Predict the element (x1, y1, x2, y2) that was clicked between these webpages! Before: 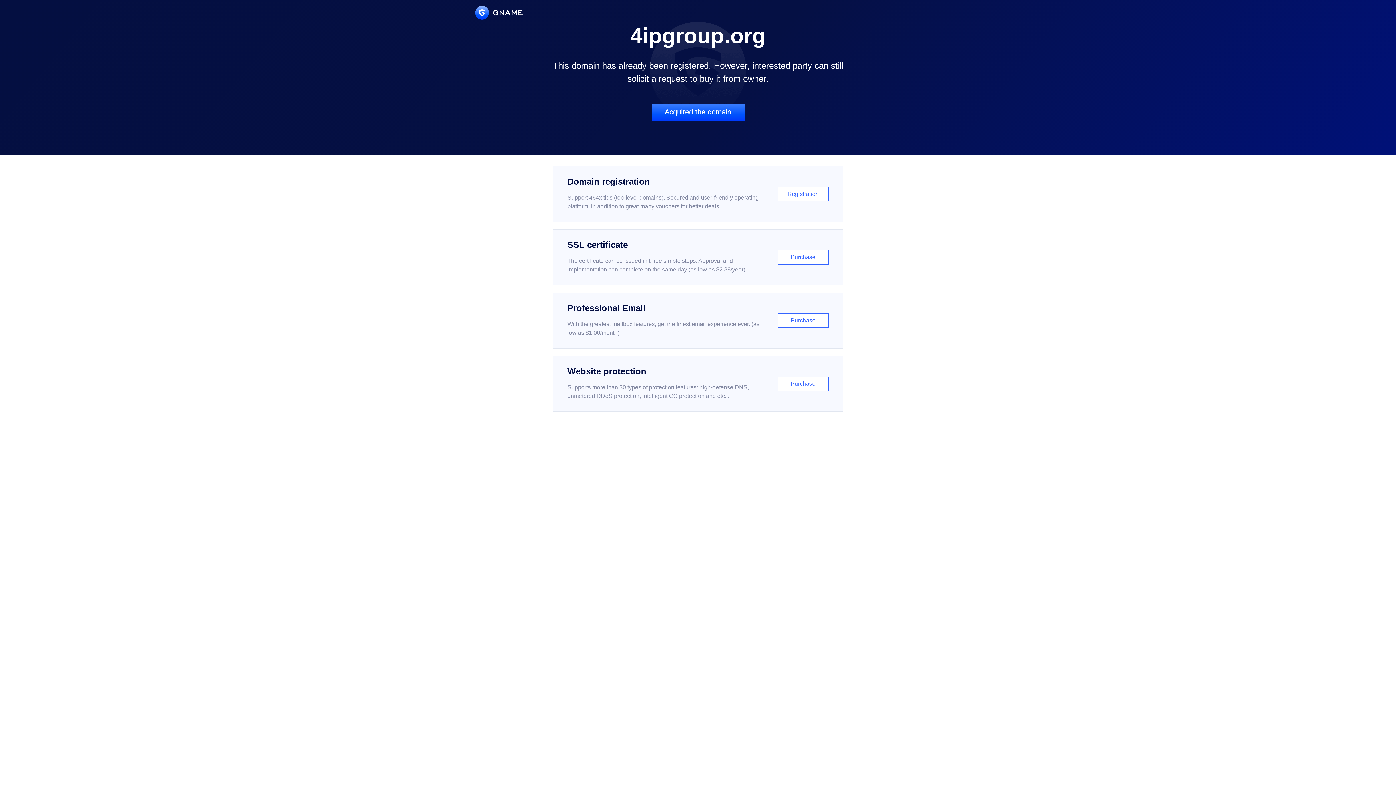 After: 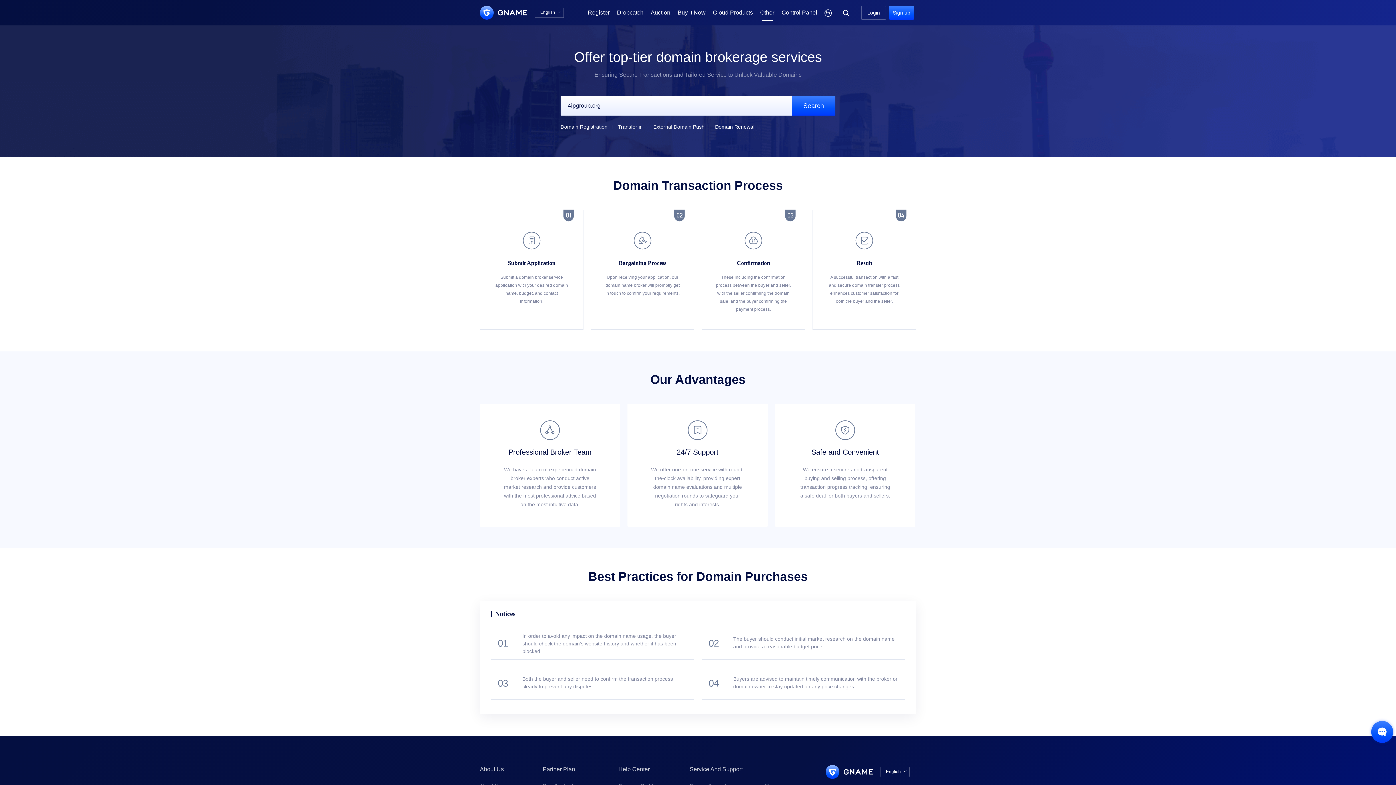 Action: label: Acquired the domain bbox: (651, 103, 744, 121)